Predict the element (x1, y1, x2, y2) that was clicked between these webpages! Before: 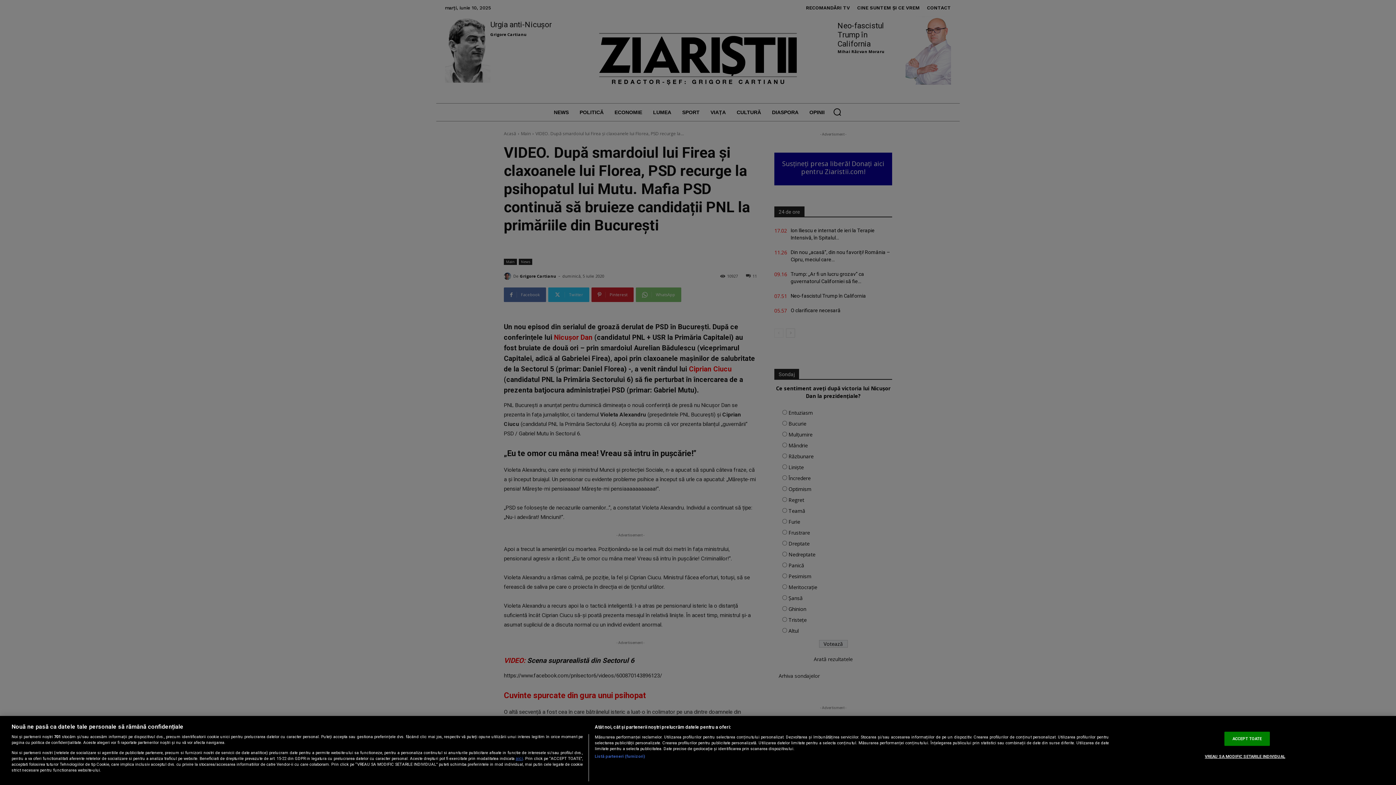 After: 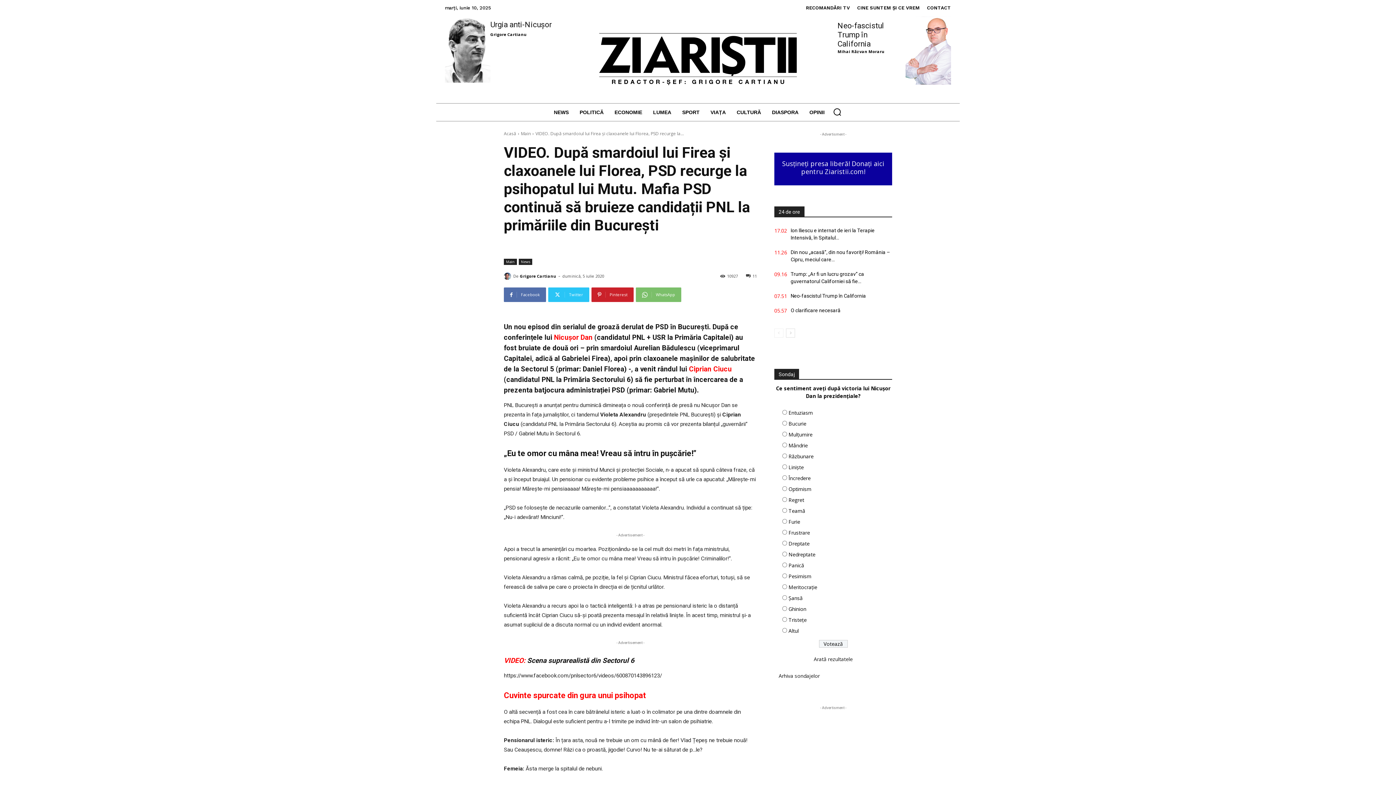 Action: label: ACCEPT TOATE bbox: (1224, 732, 1270, 746)